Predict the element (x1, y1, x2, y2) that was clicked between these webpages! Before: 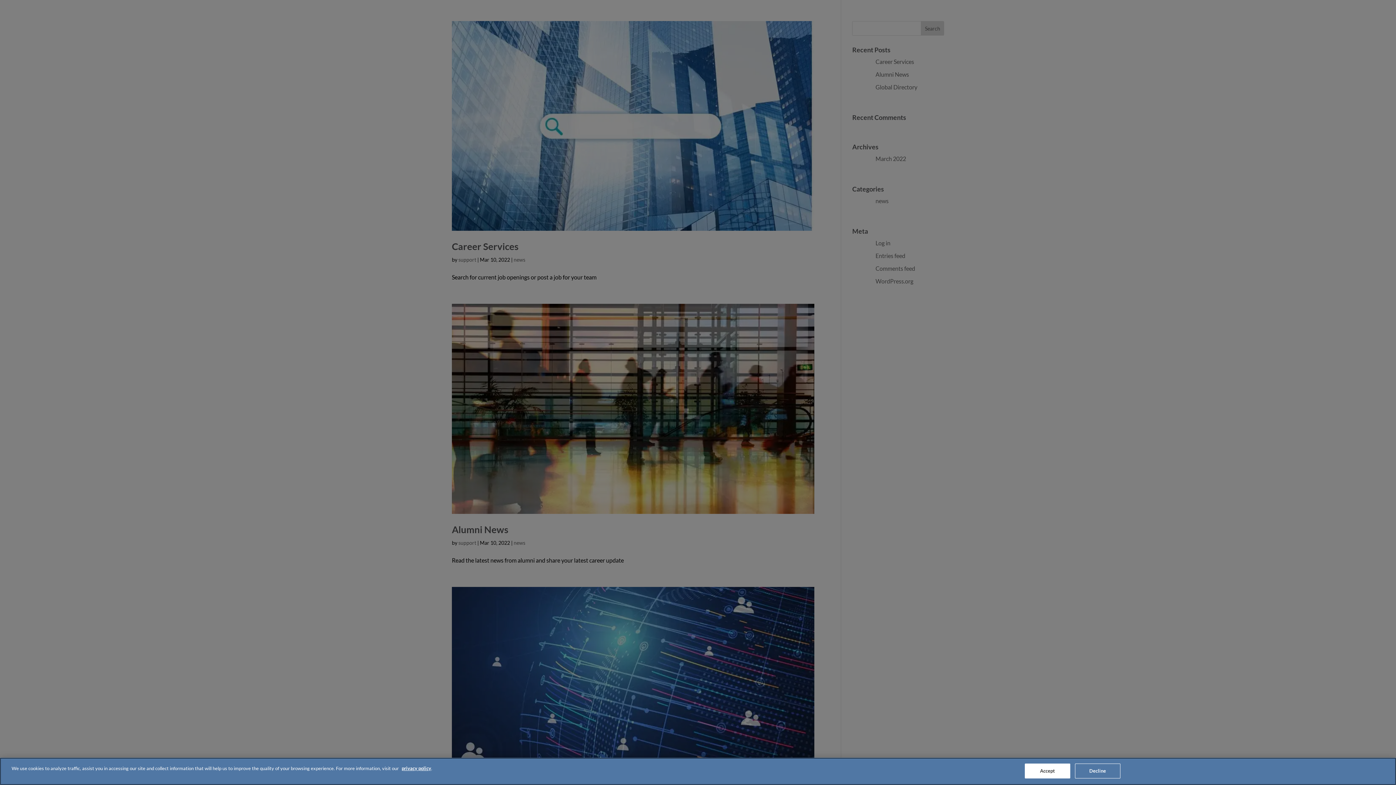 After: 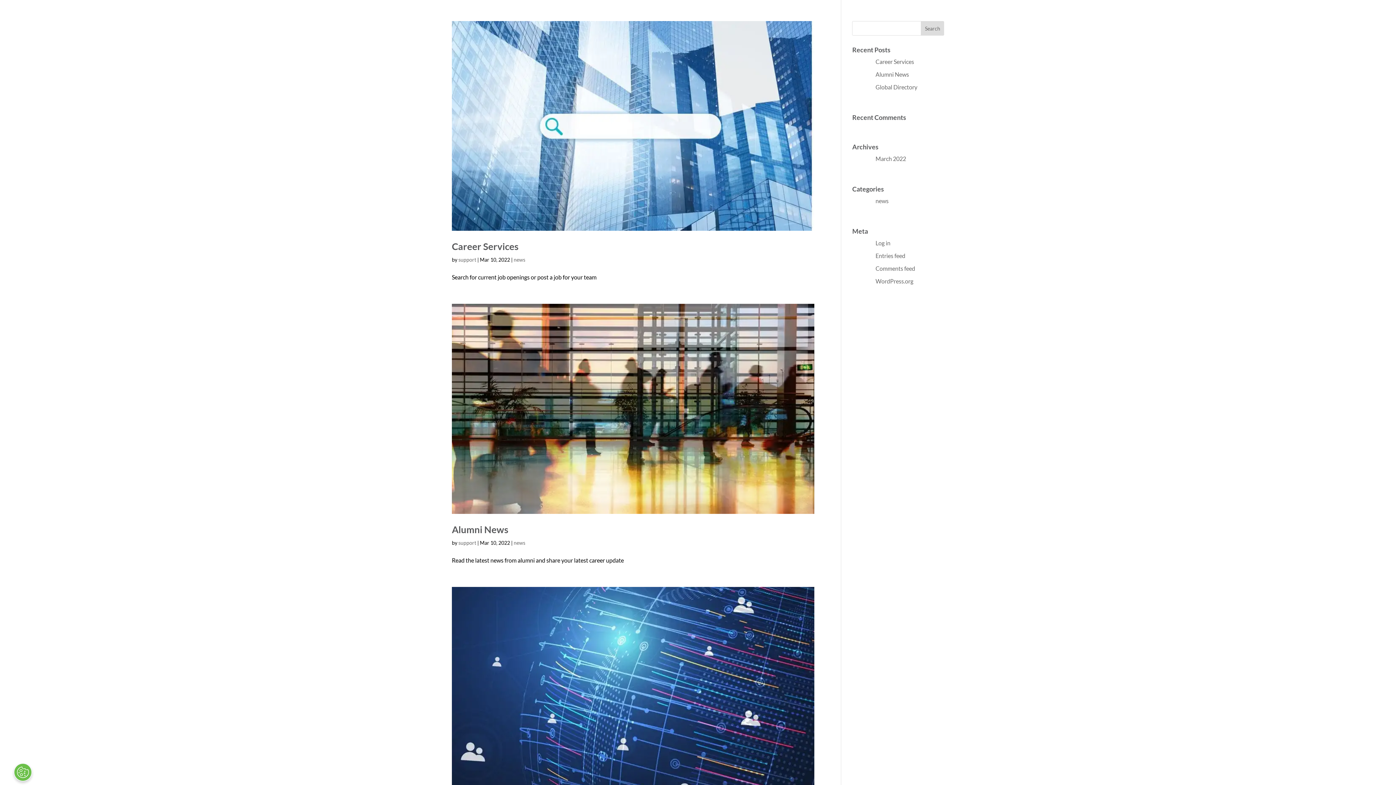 Action: bbox: (1075, 763, 1120, 778) label: Decline